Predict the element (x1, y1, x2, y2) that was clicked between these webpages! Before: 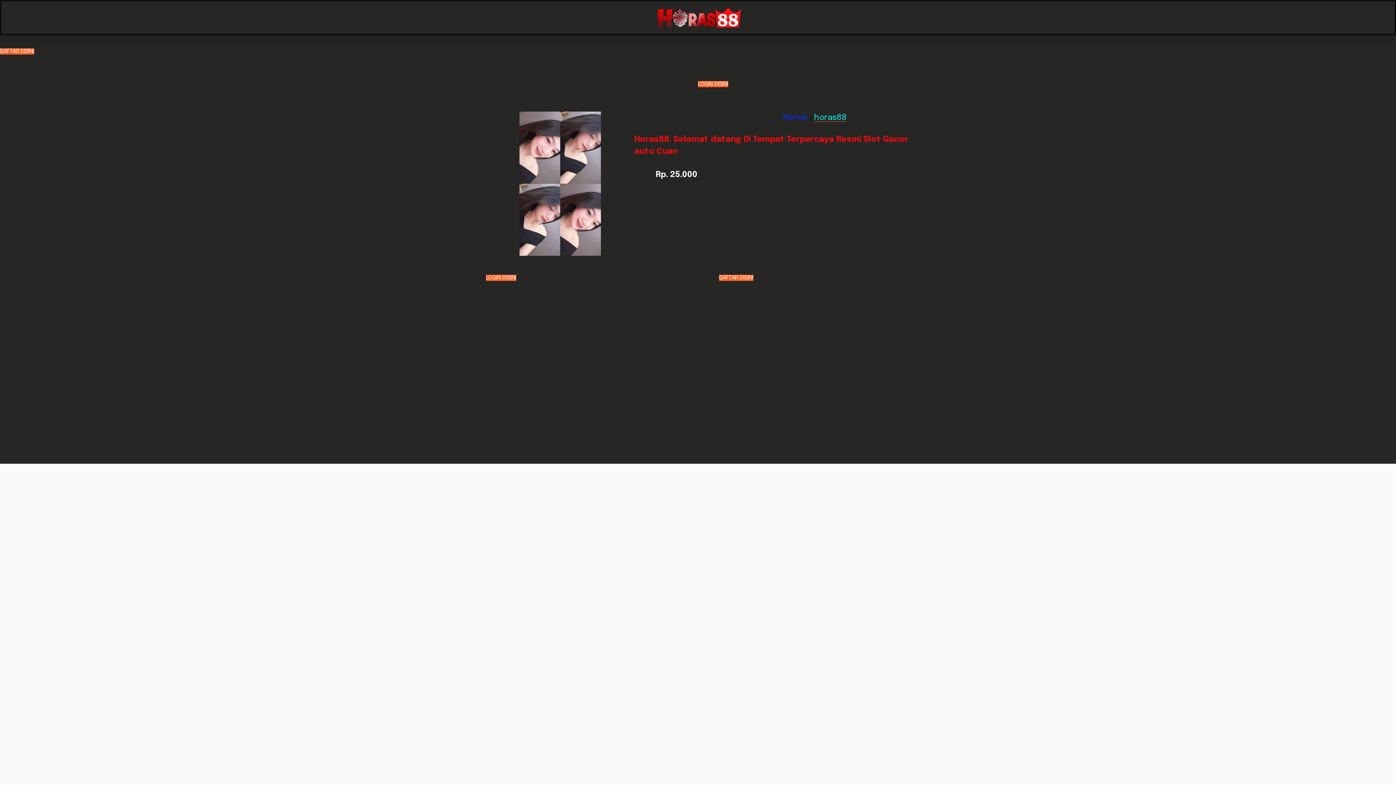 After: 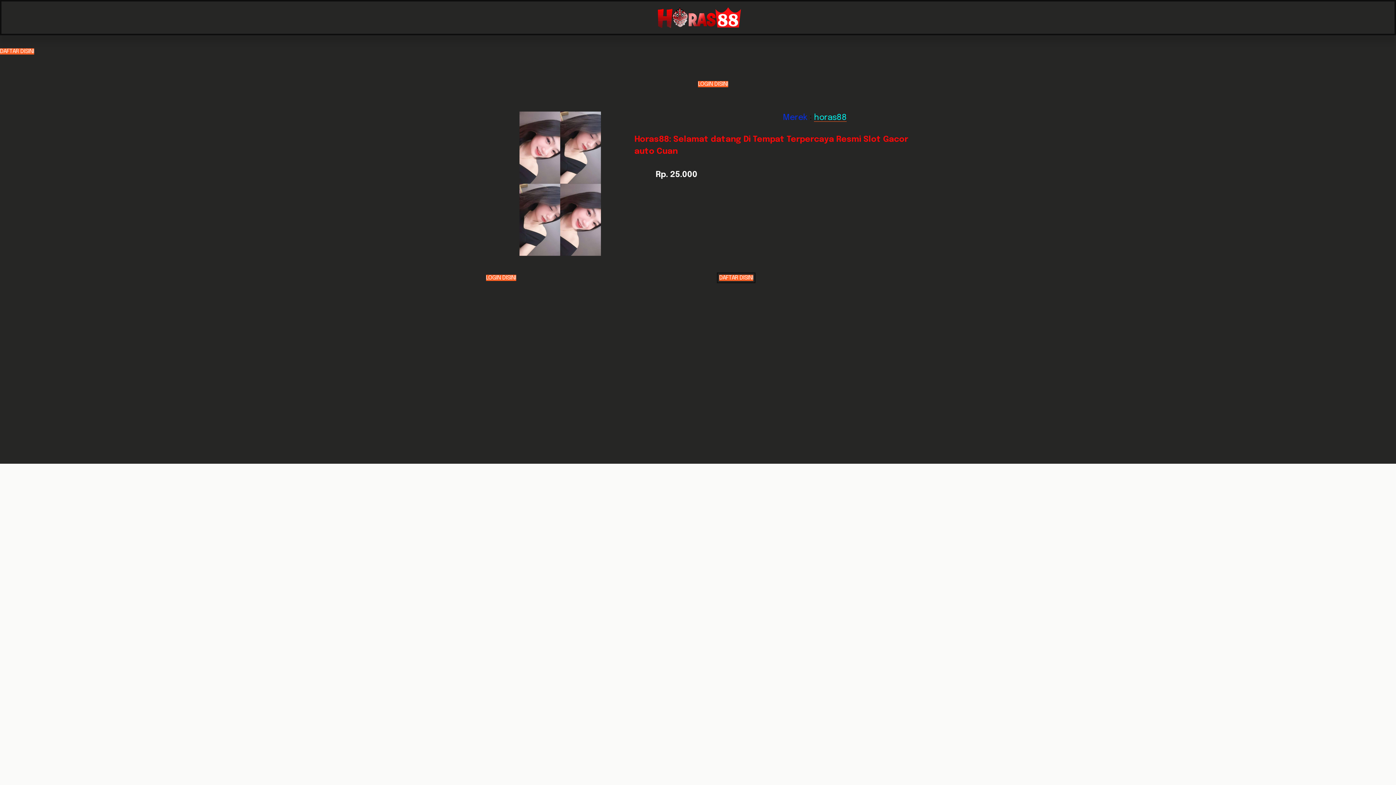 Action: bbox: (719, 274, 753, 280) label: DAFTAR DISINI